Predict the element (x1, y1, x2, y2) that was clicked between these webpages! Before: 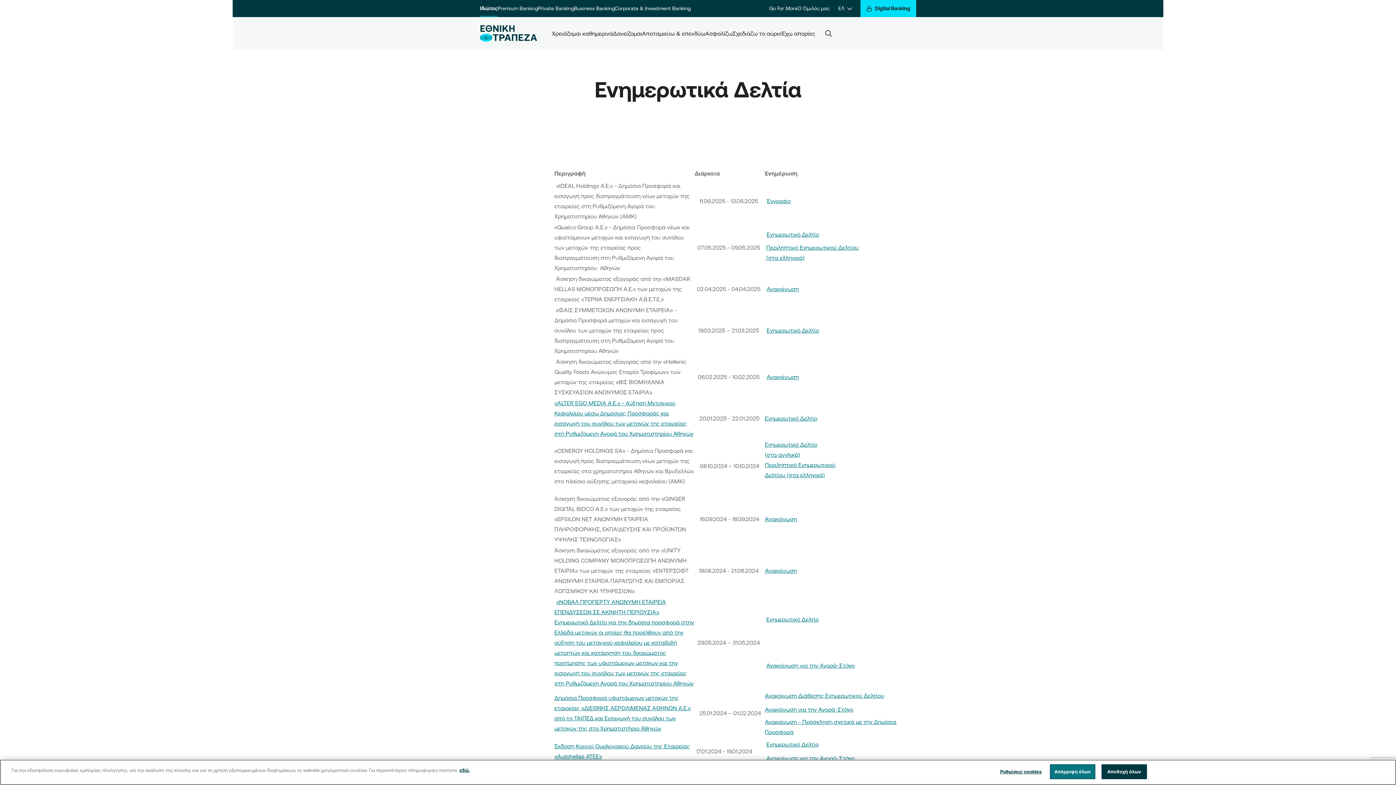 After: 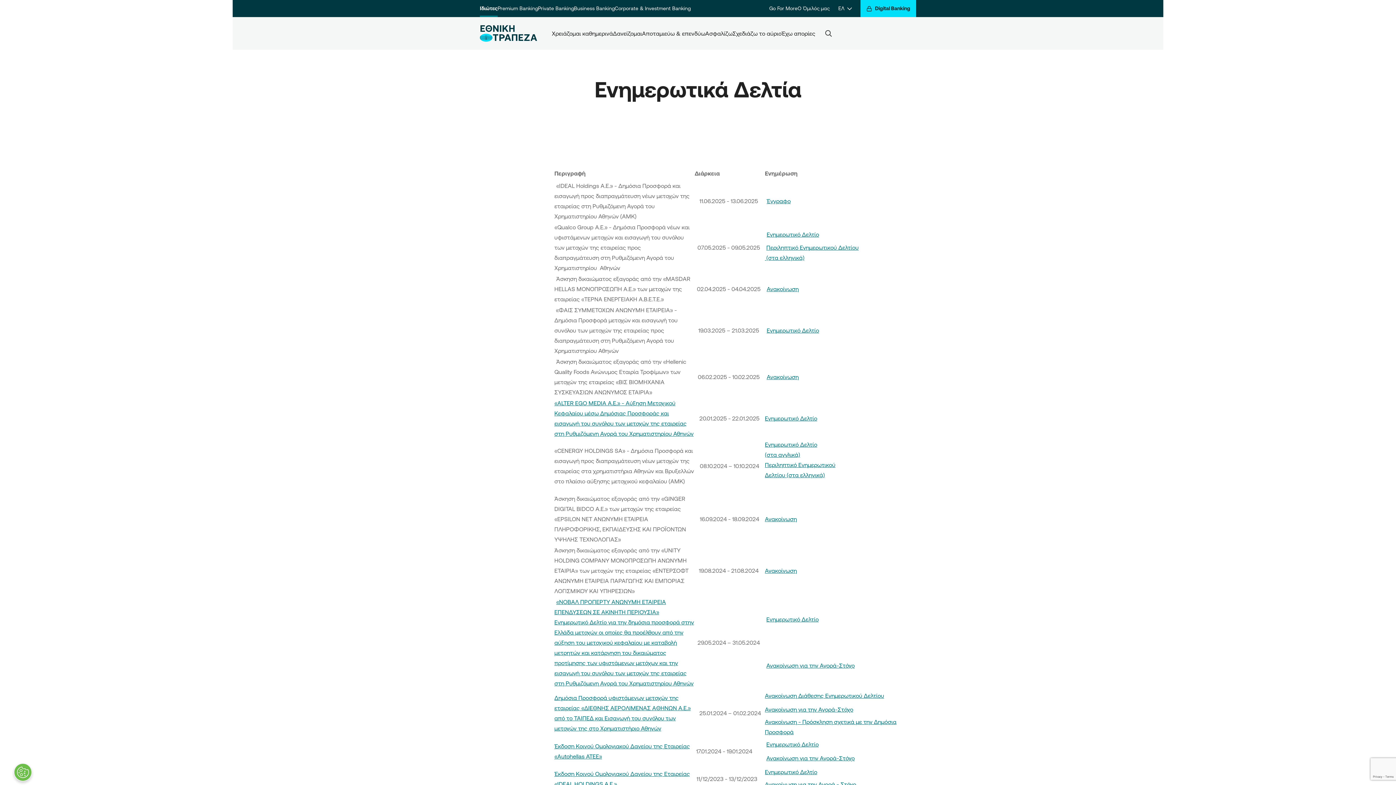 Action: label: Απόρριψη όλων bbox: (1050, 764, 1095, 779)